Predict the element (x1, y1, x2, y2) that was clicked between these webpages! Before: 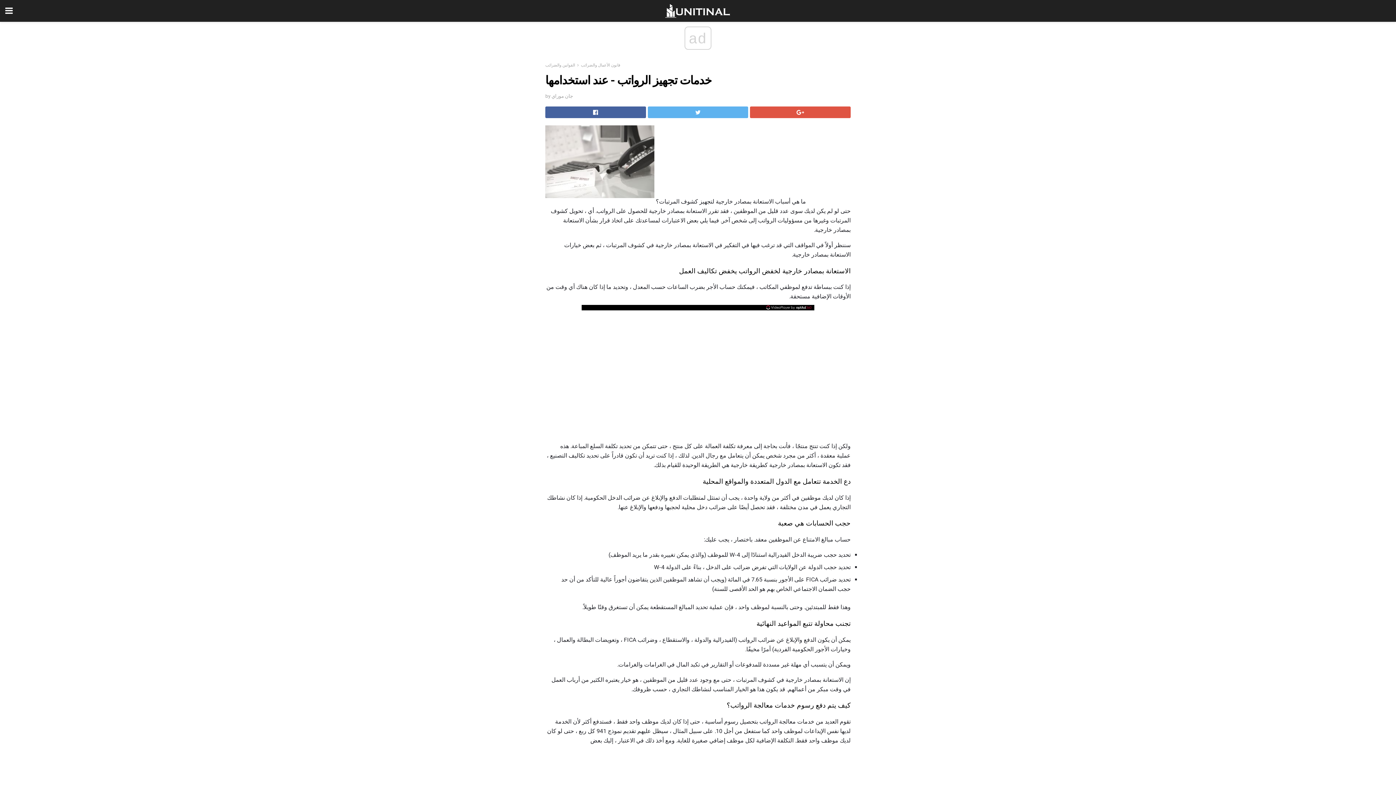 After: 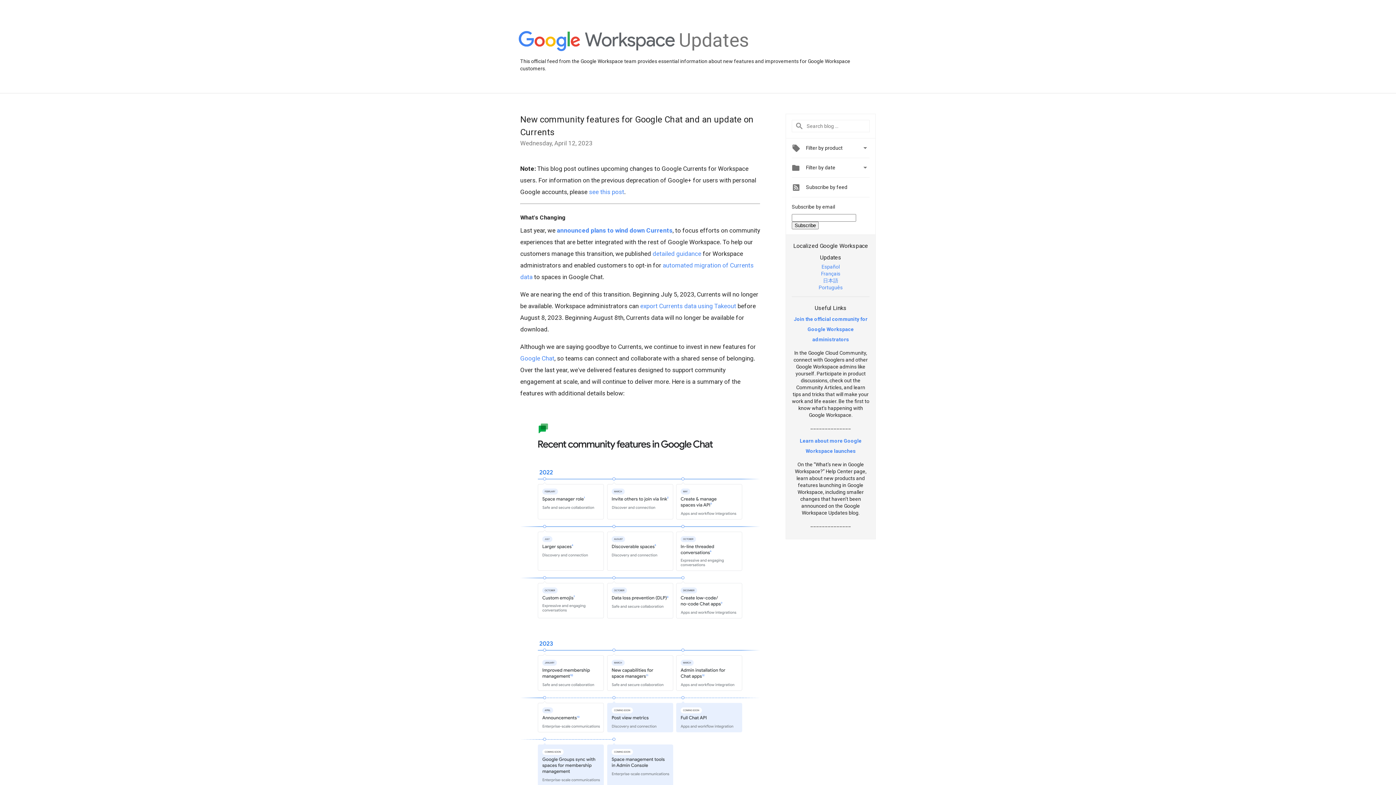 Action: bbox: (750, 106, 850, 118)